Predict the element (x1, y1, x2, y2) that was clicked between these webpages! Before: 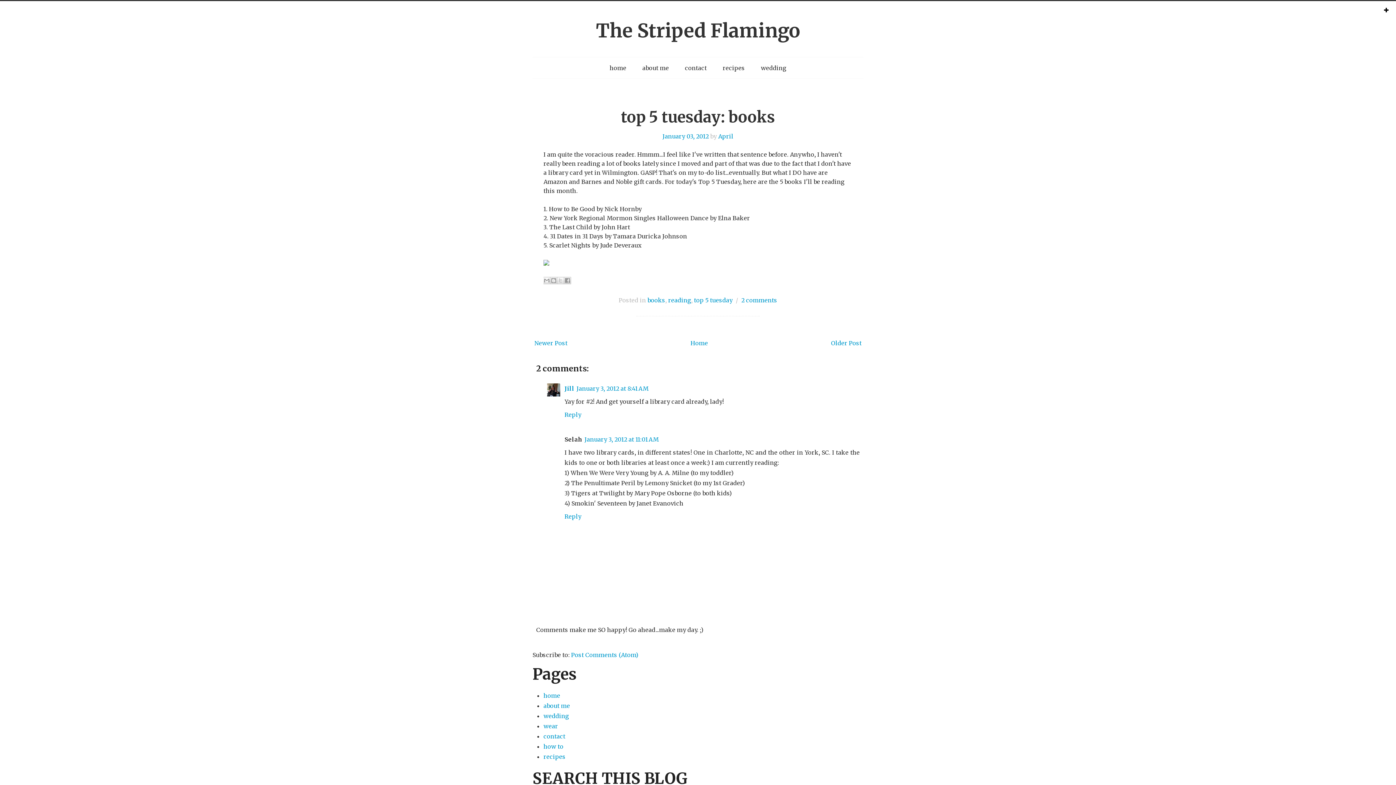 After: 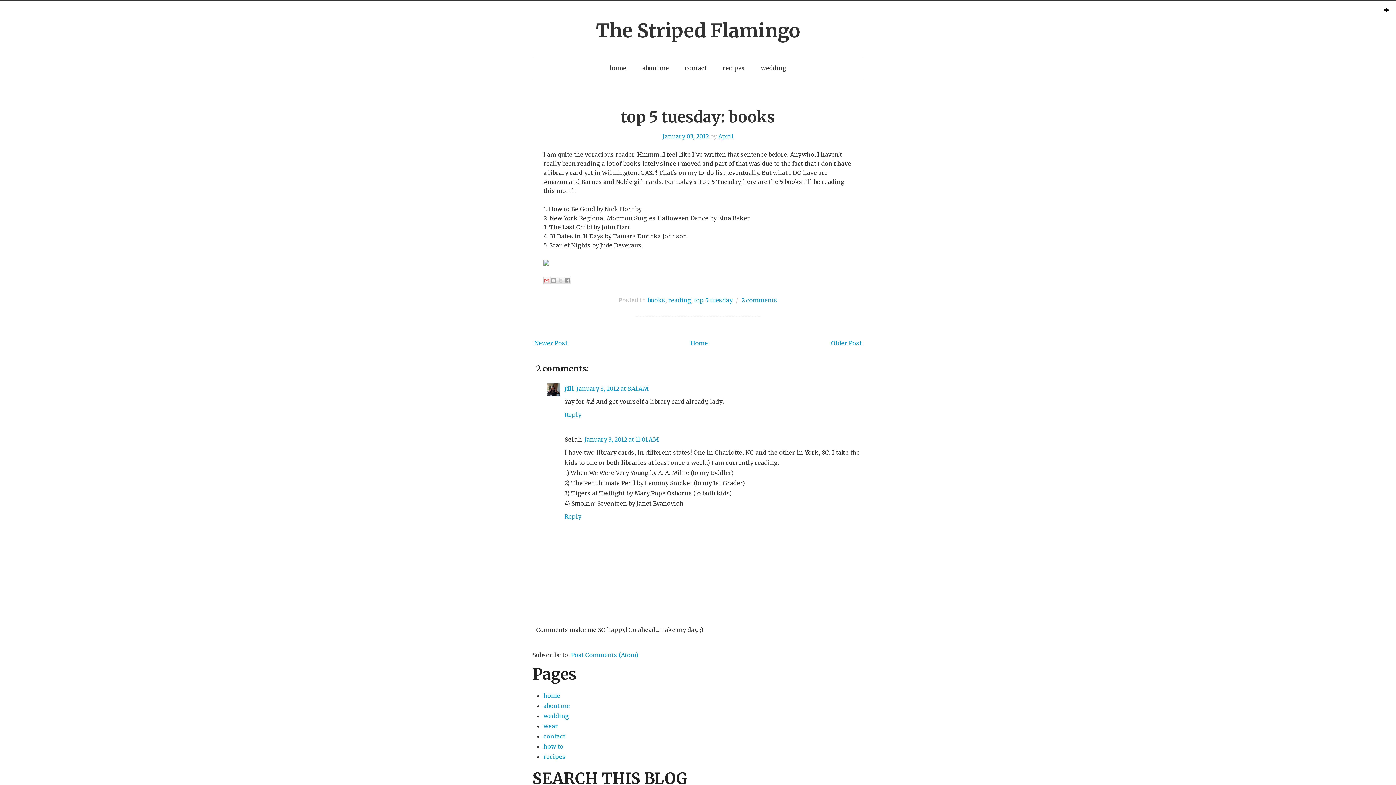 Action: label: Email This bbox: (543, 277, 550, 284)